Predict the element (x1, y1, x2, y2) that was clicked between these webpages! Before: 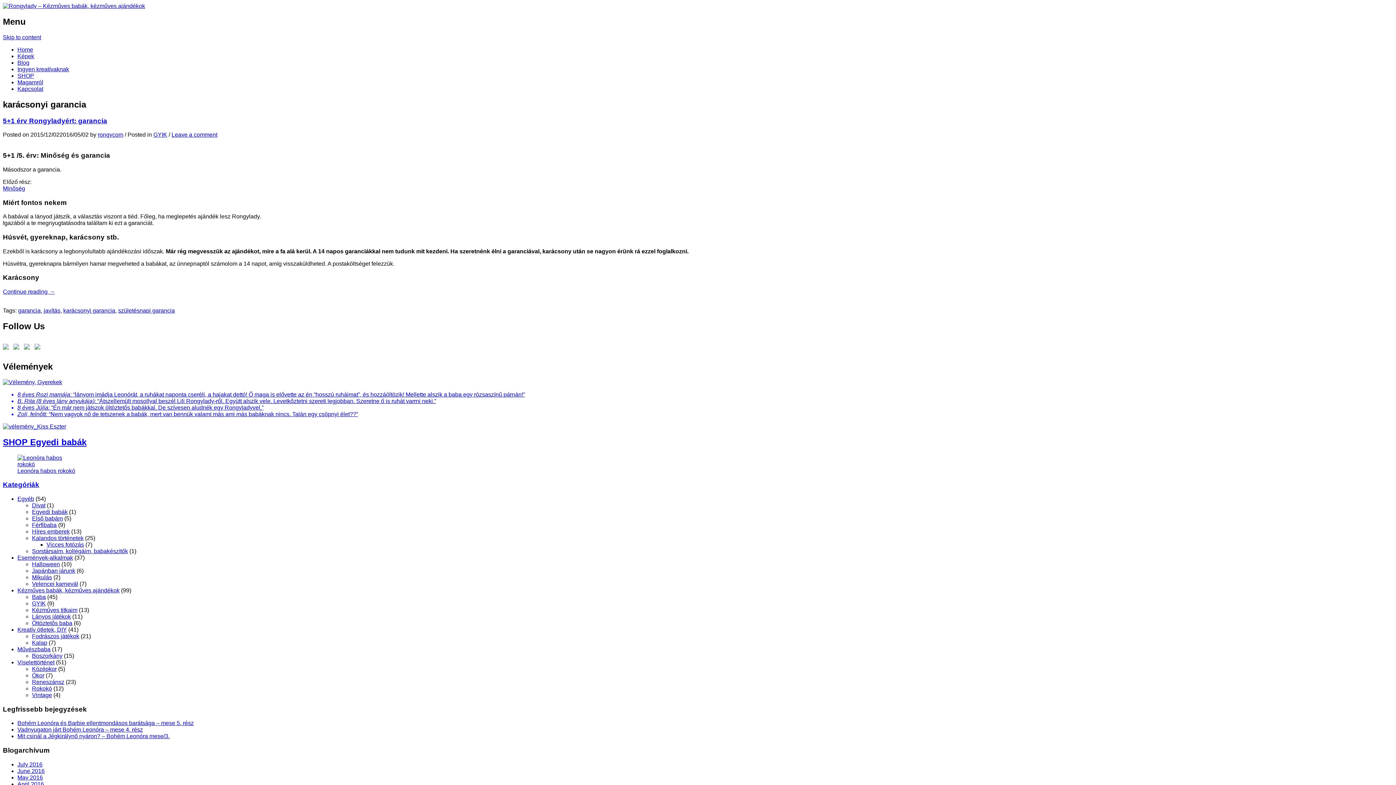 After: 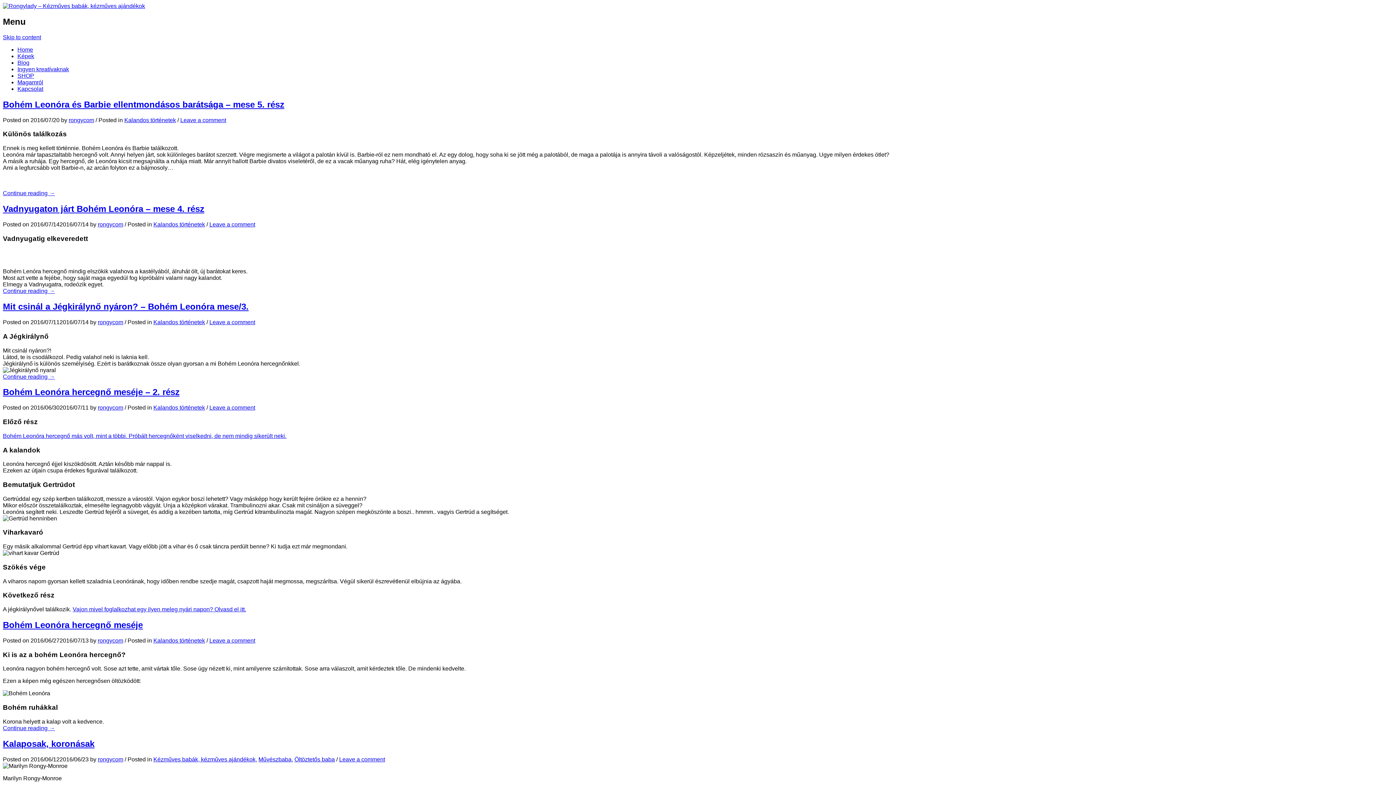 Action: bbox: (17, 59, 29, 65) label: Blog